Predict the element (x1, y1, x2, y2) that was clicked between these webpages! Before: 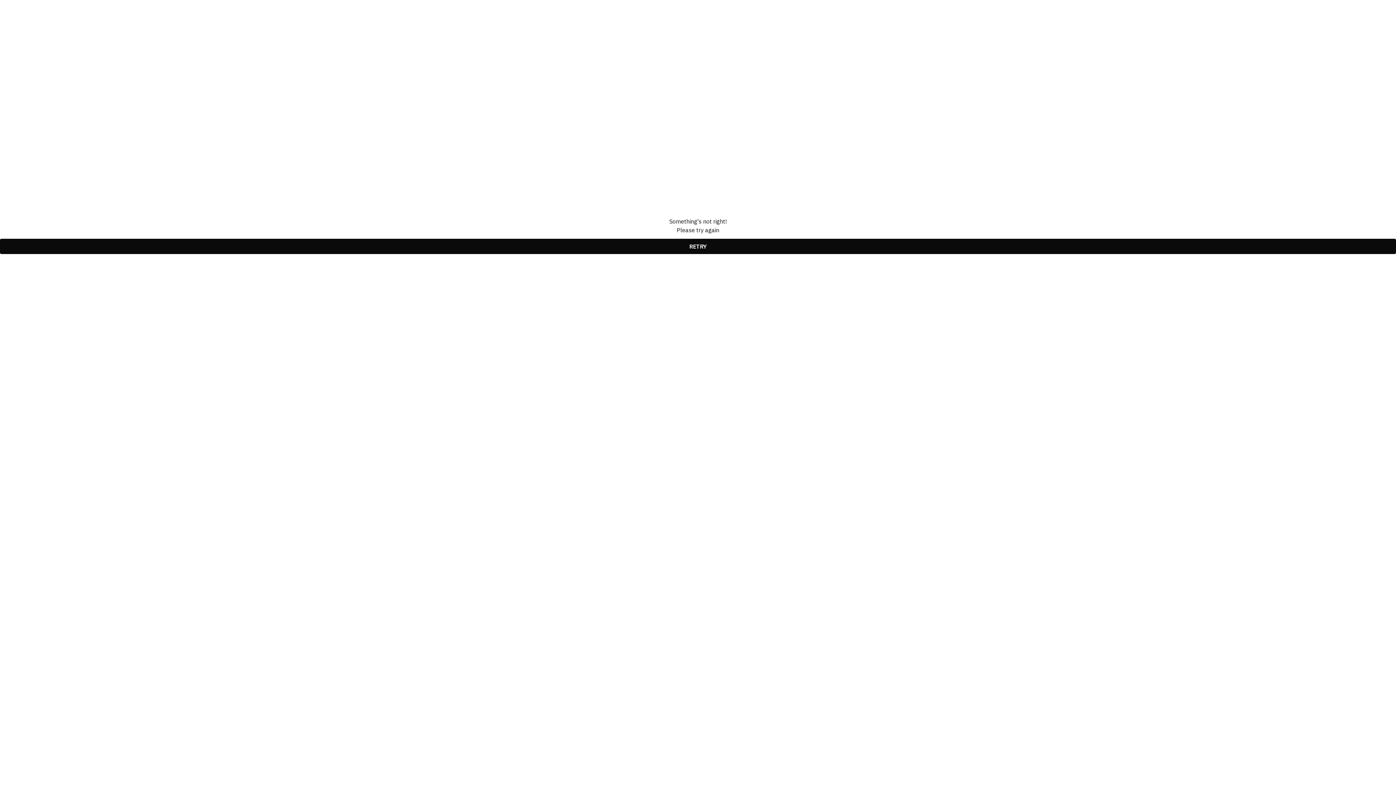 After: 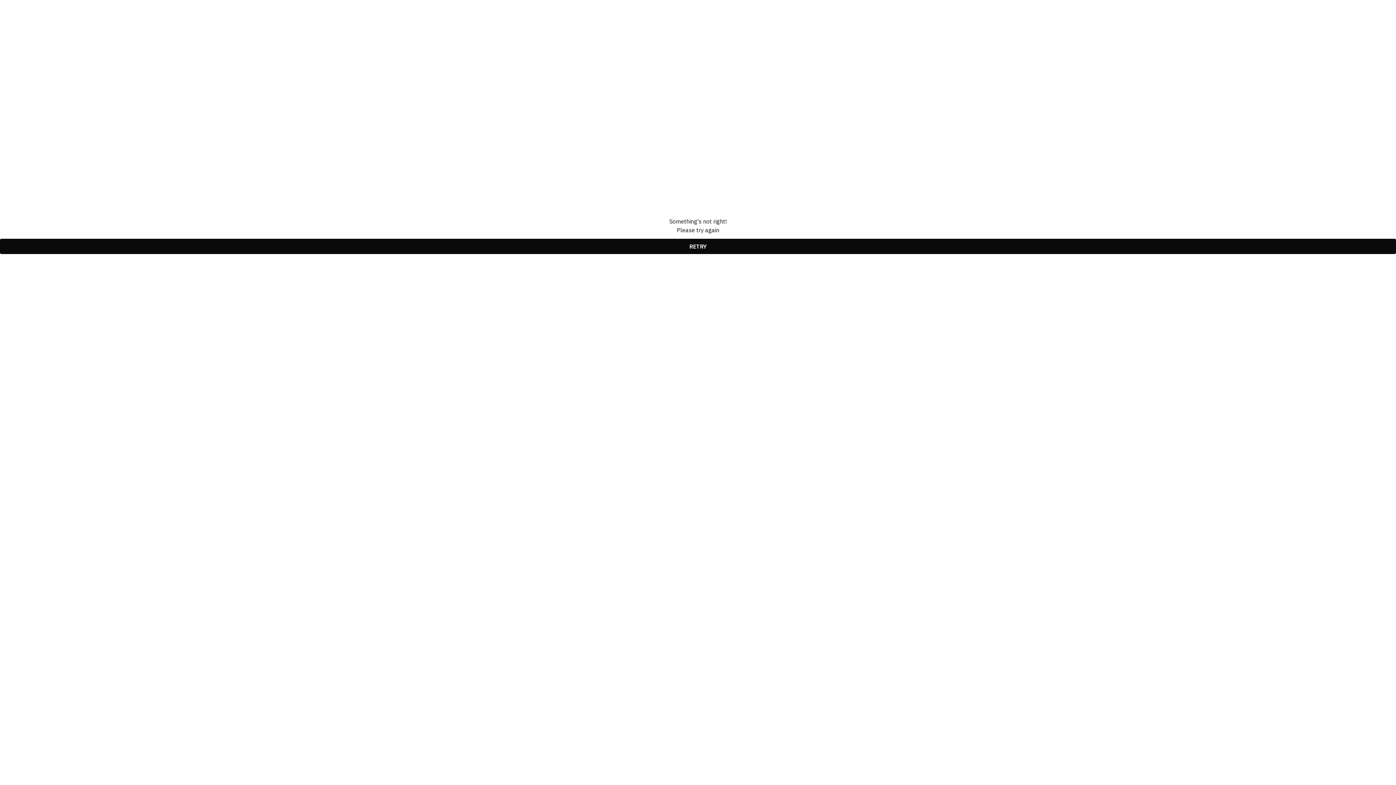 Action: label: RETRY bbox: (0, 238, 1396, 254)